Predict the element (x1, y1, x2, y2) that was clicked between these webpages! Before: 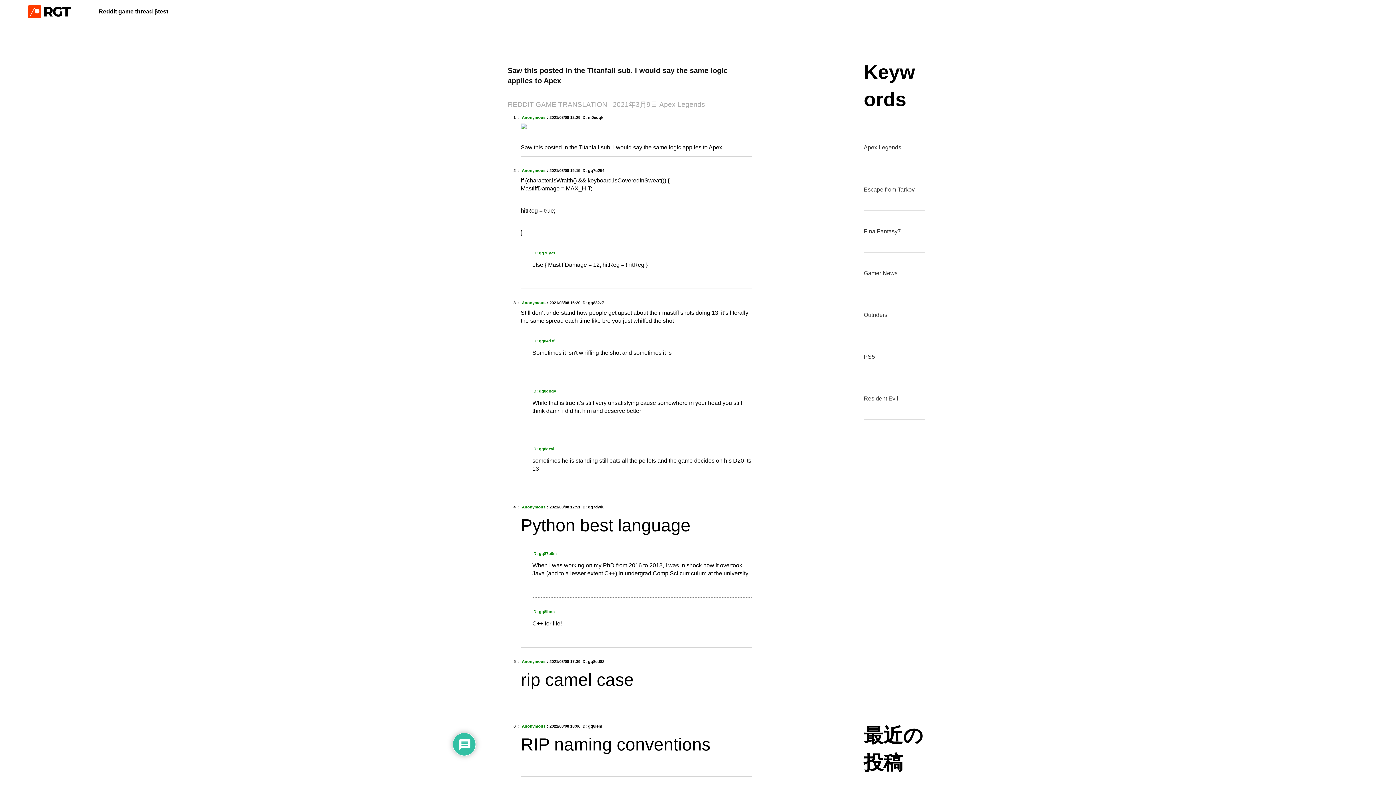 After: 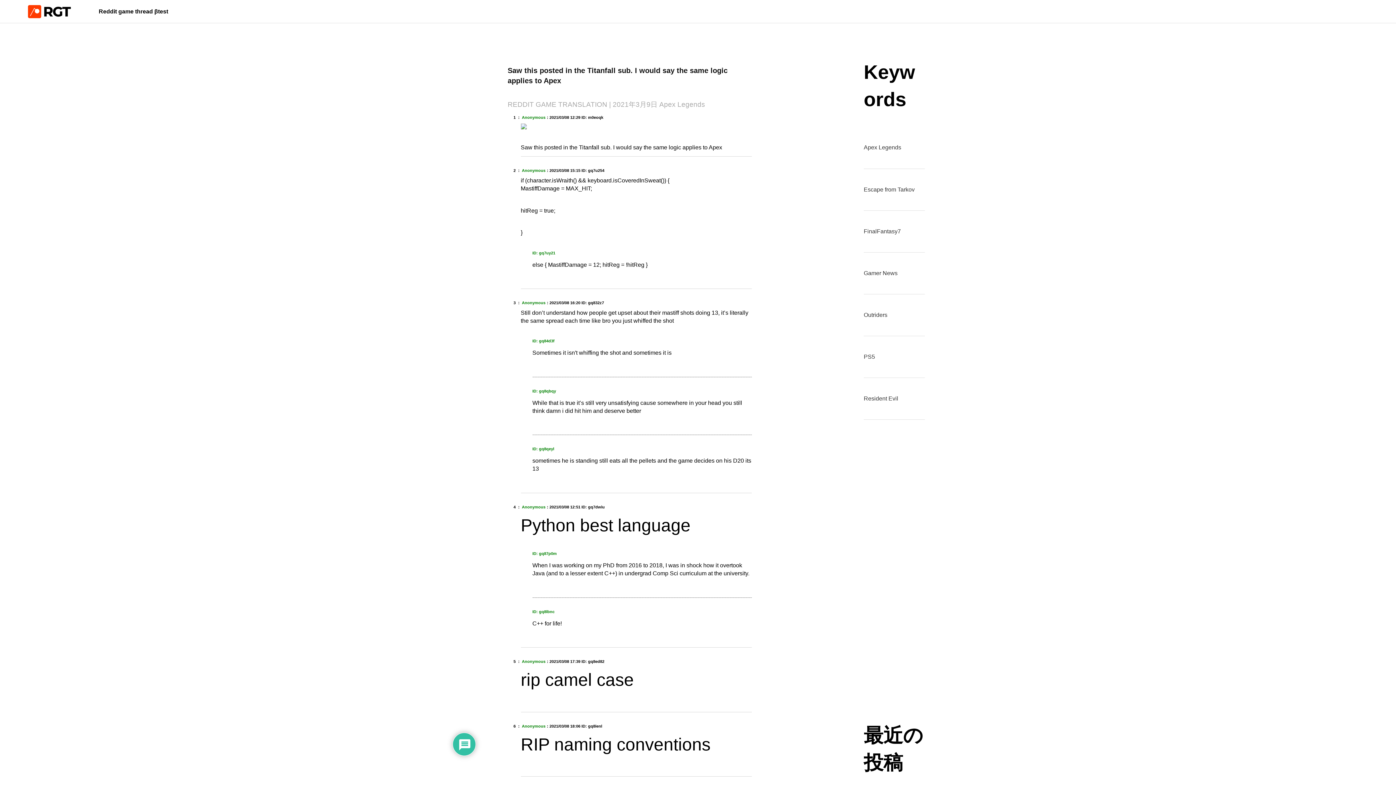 Action: bbox: (520, 124, 526, 130)